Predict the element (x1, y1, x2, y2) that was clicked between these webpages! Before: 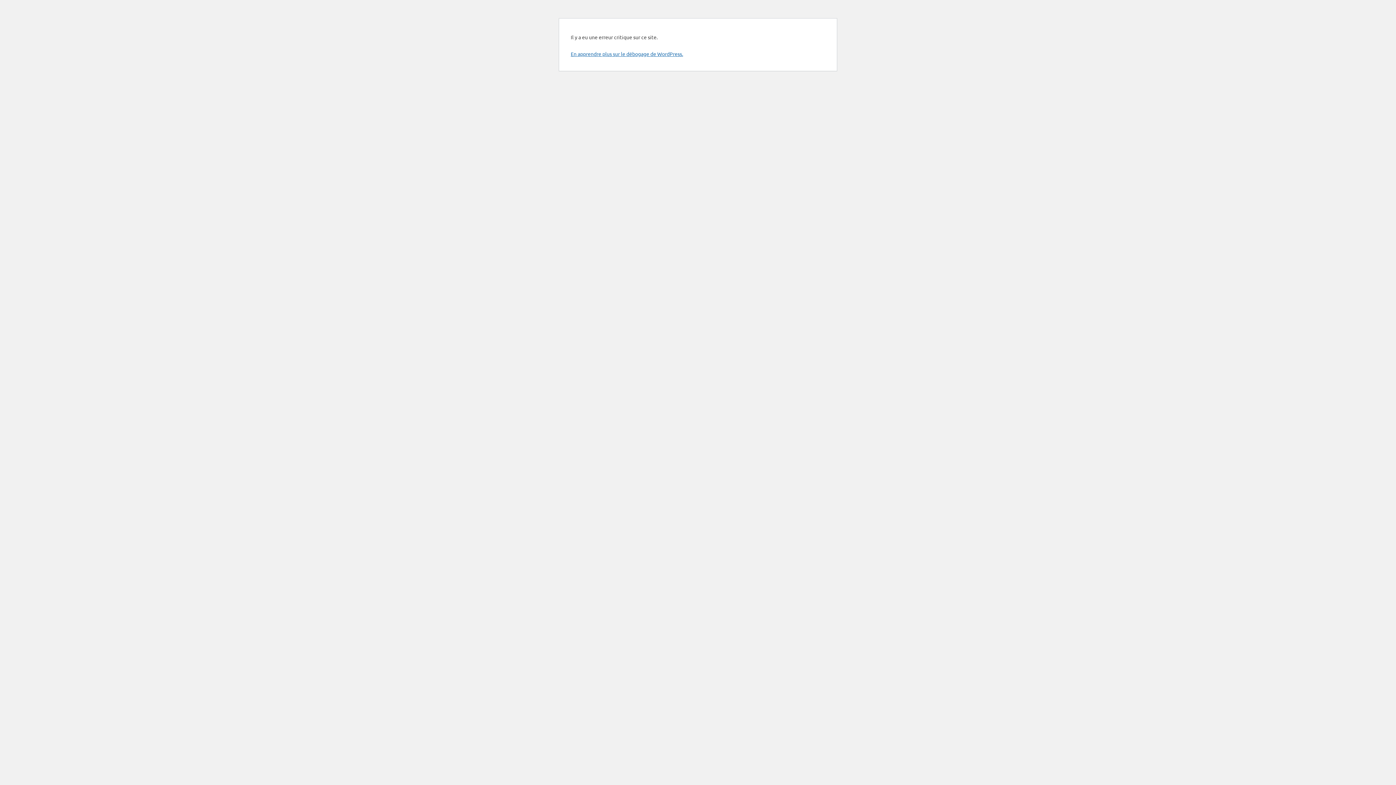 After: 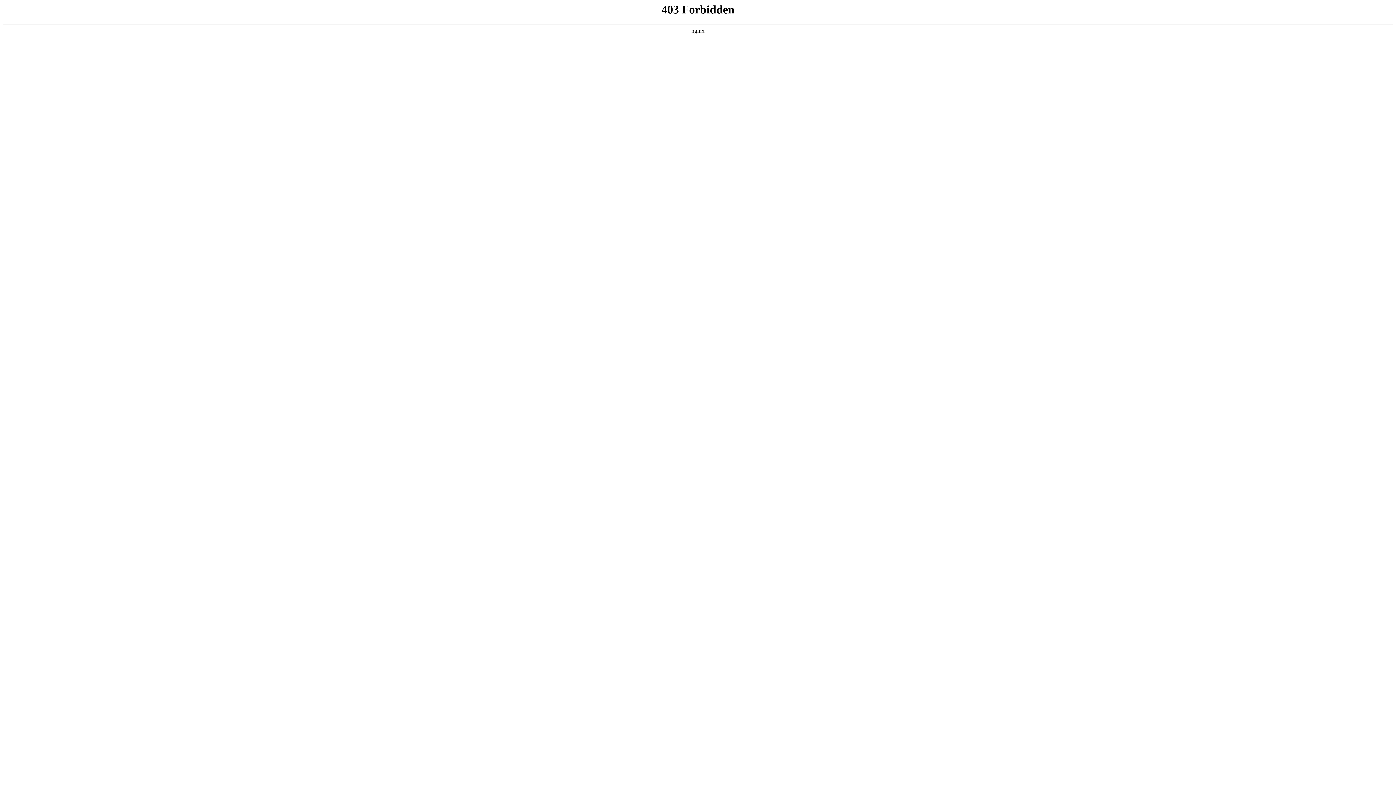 Action: bbox: (570, 50, 683, 57) label: En apprendre plus sur le débogage de WordPress.